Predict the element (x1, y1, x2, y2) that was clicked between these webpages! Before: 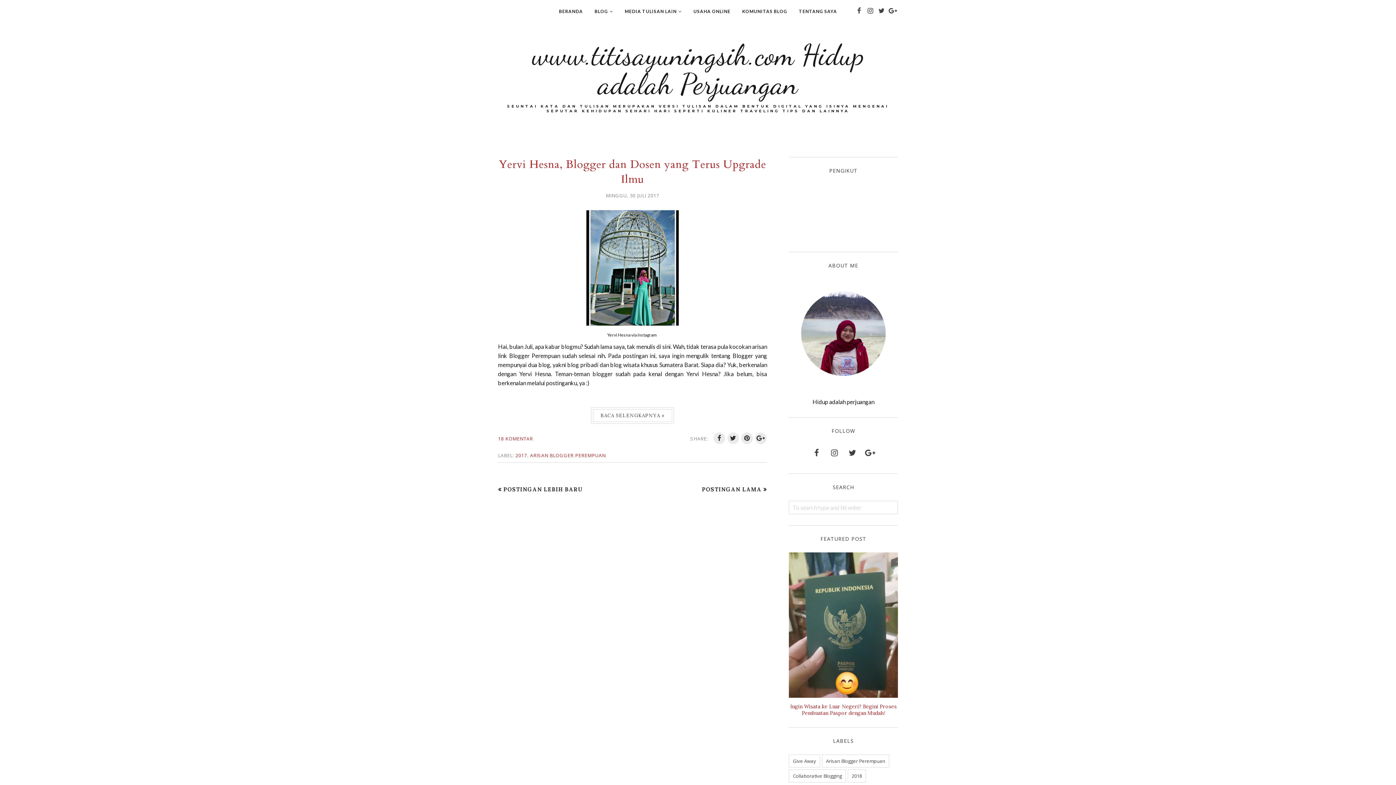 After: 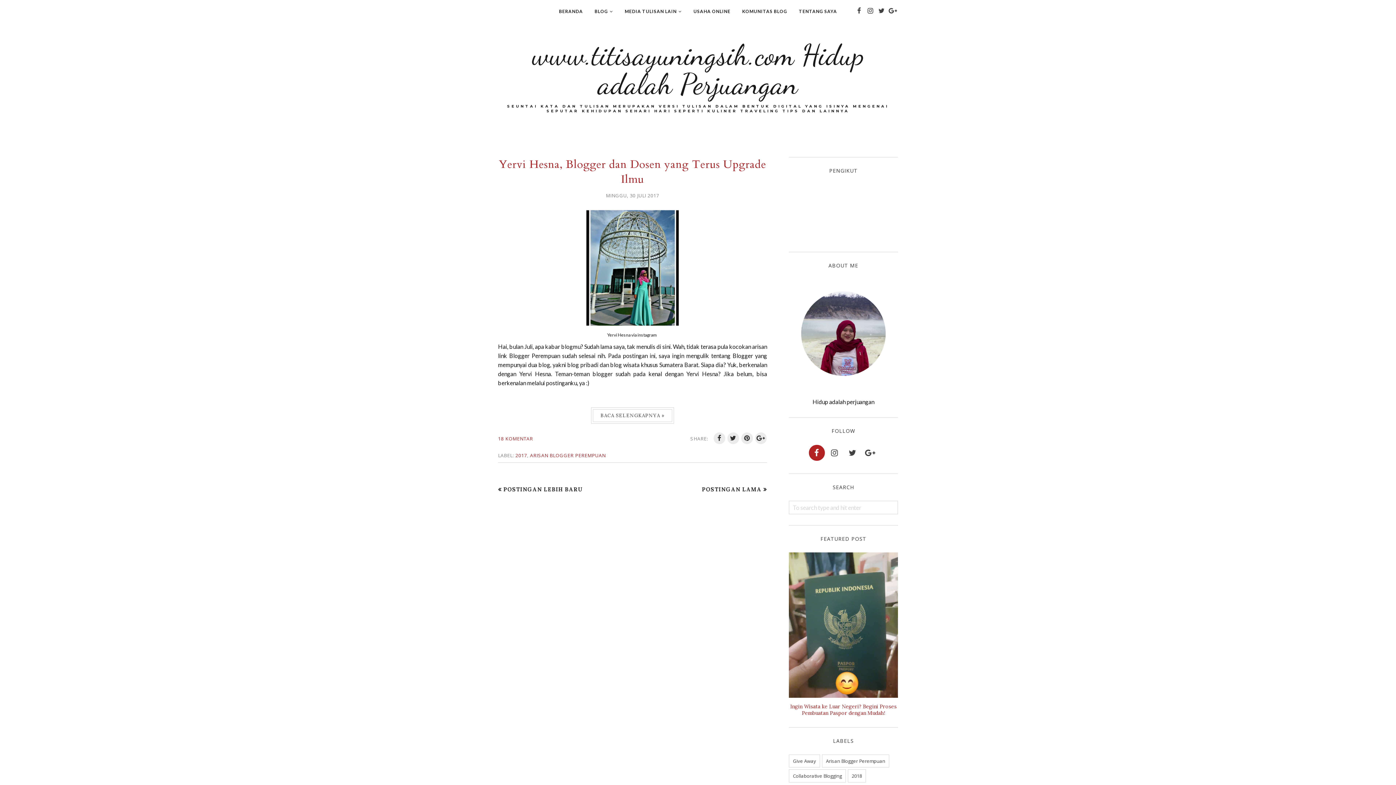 Action: bbox: (808, 445, 824, 461)